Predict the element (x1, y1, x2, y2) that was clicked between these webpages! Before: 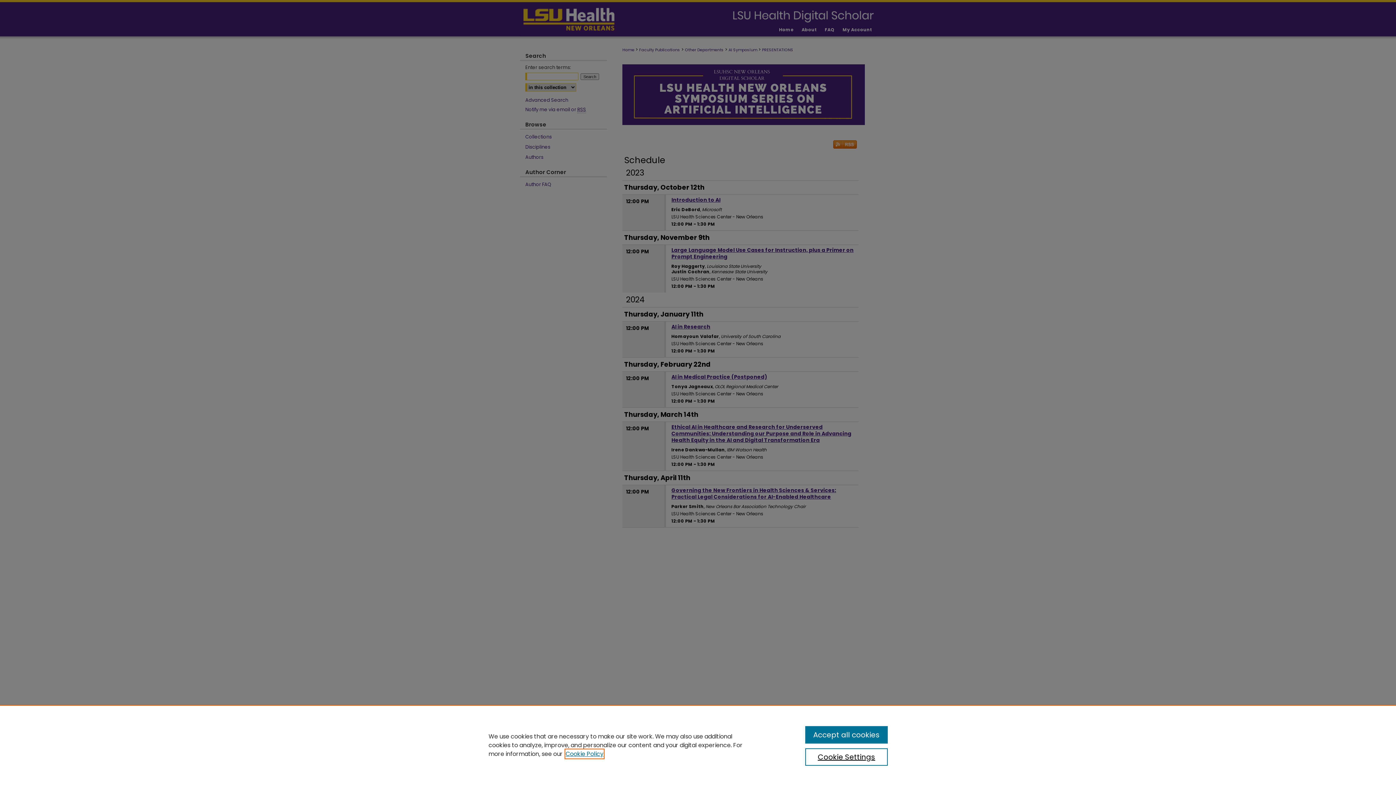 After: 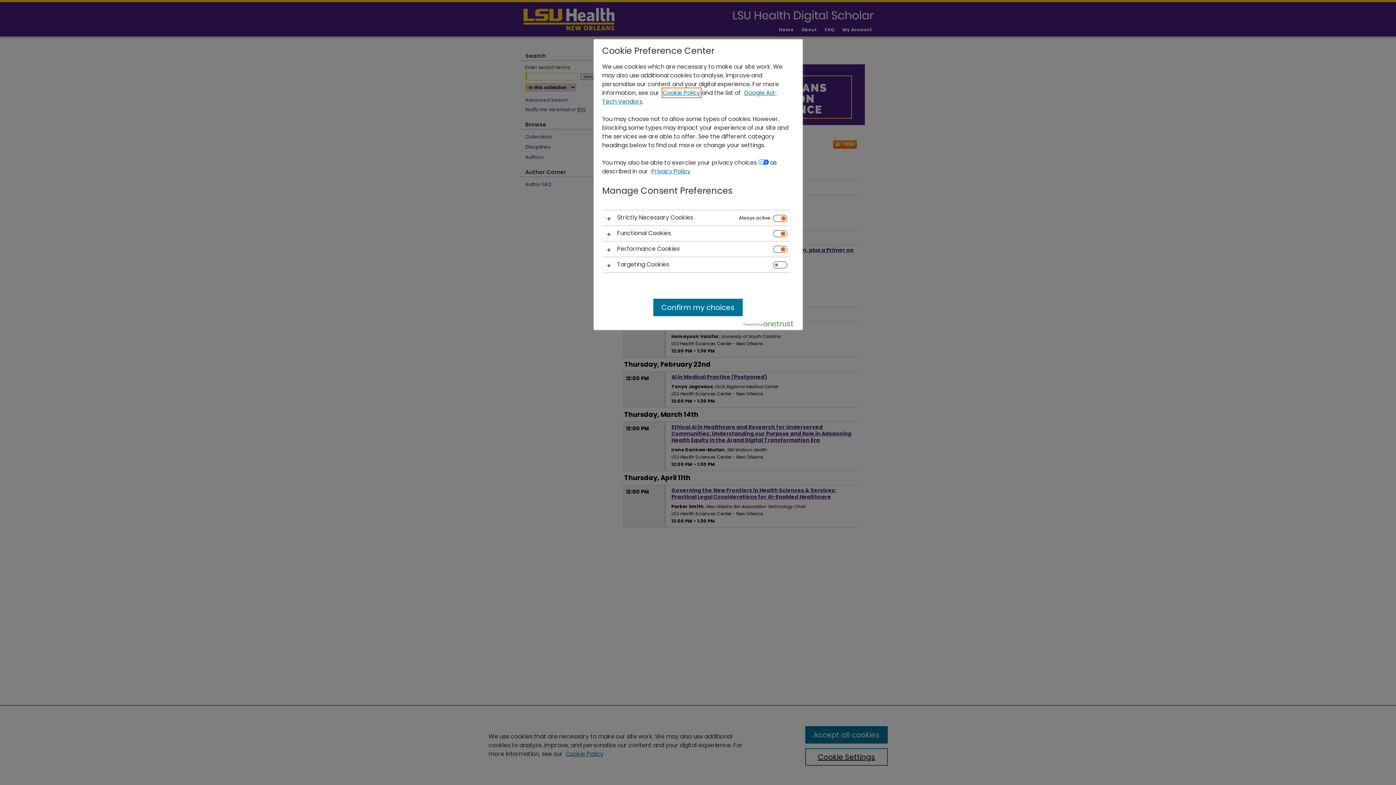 Action: label: Cookie Settings bbox: (805, 748, 887, 766)